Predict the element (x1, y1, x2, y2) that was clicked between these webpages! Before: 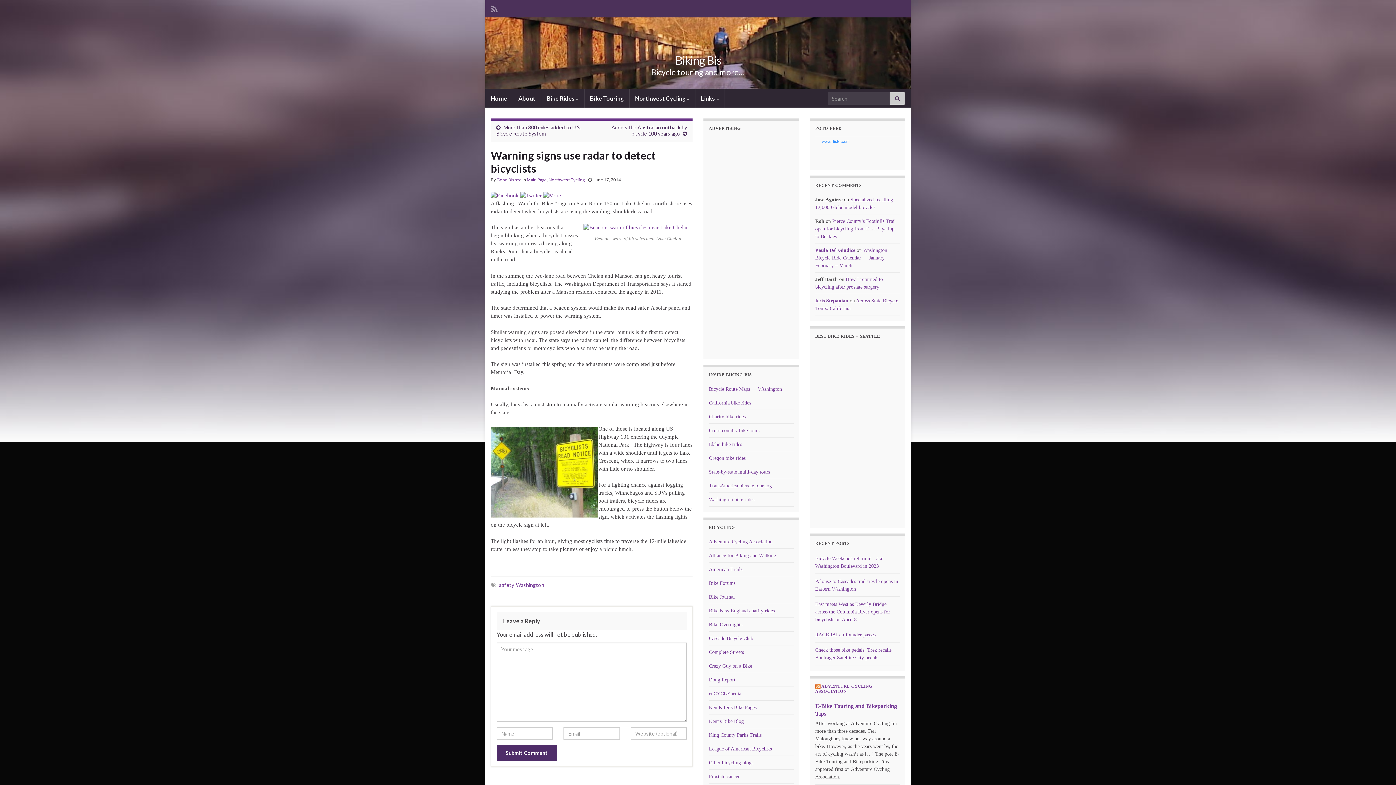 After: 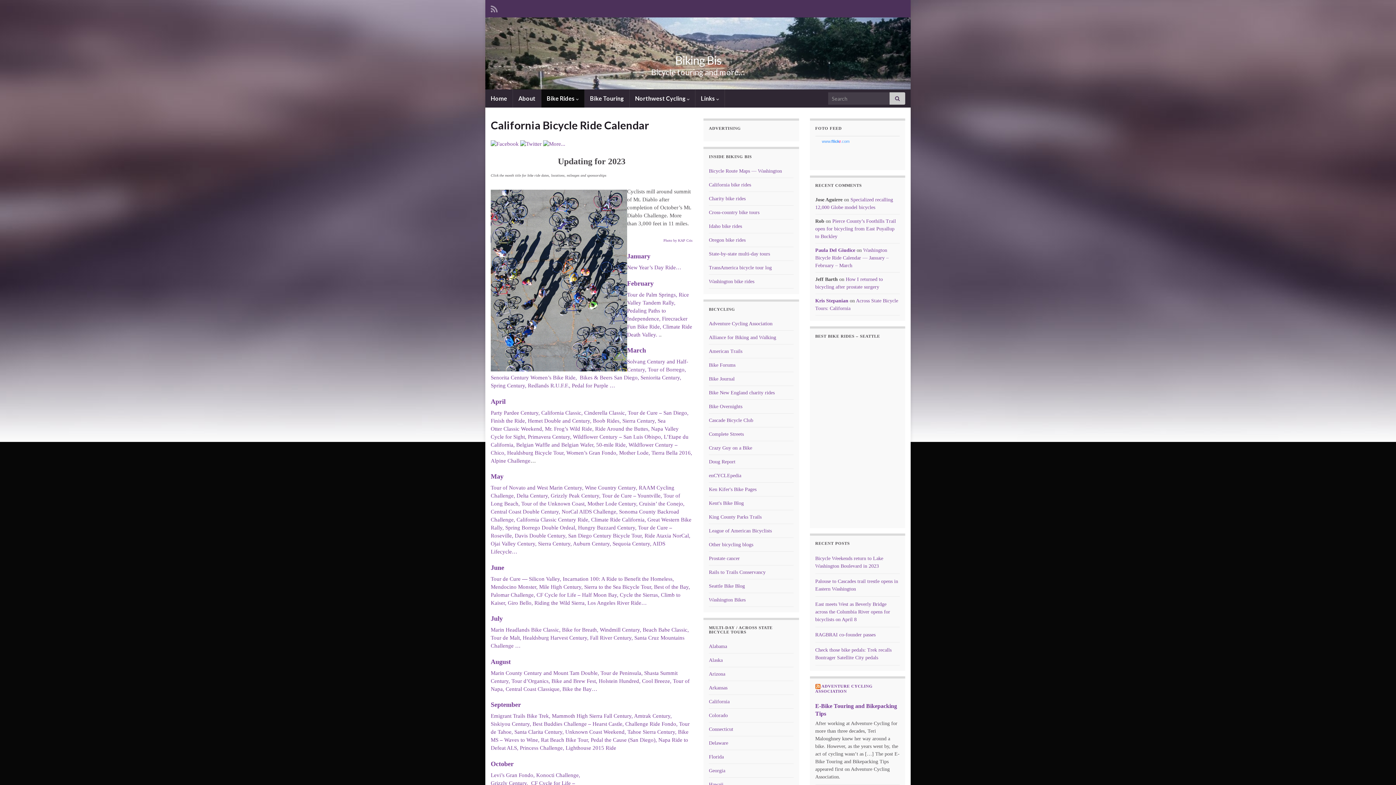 Action: bbox: (709, 400, 751, 405) label: California bike rides